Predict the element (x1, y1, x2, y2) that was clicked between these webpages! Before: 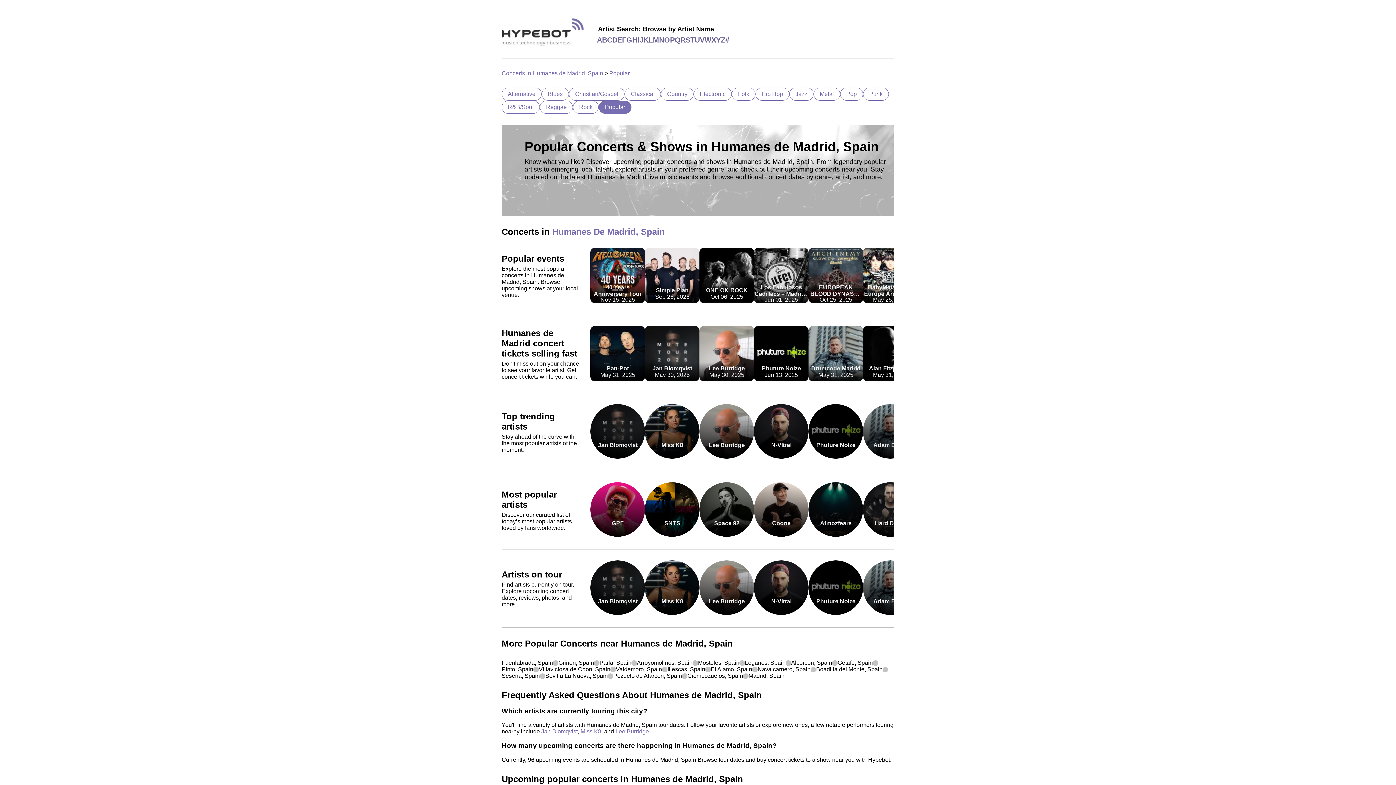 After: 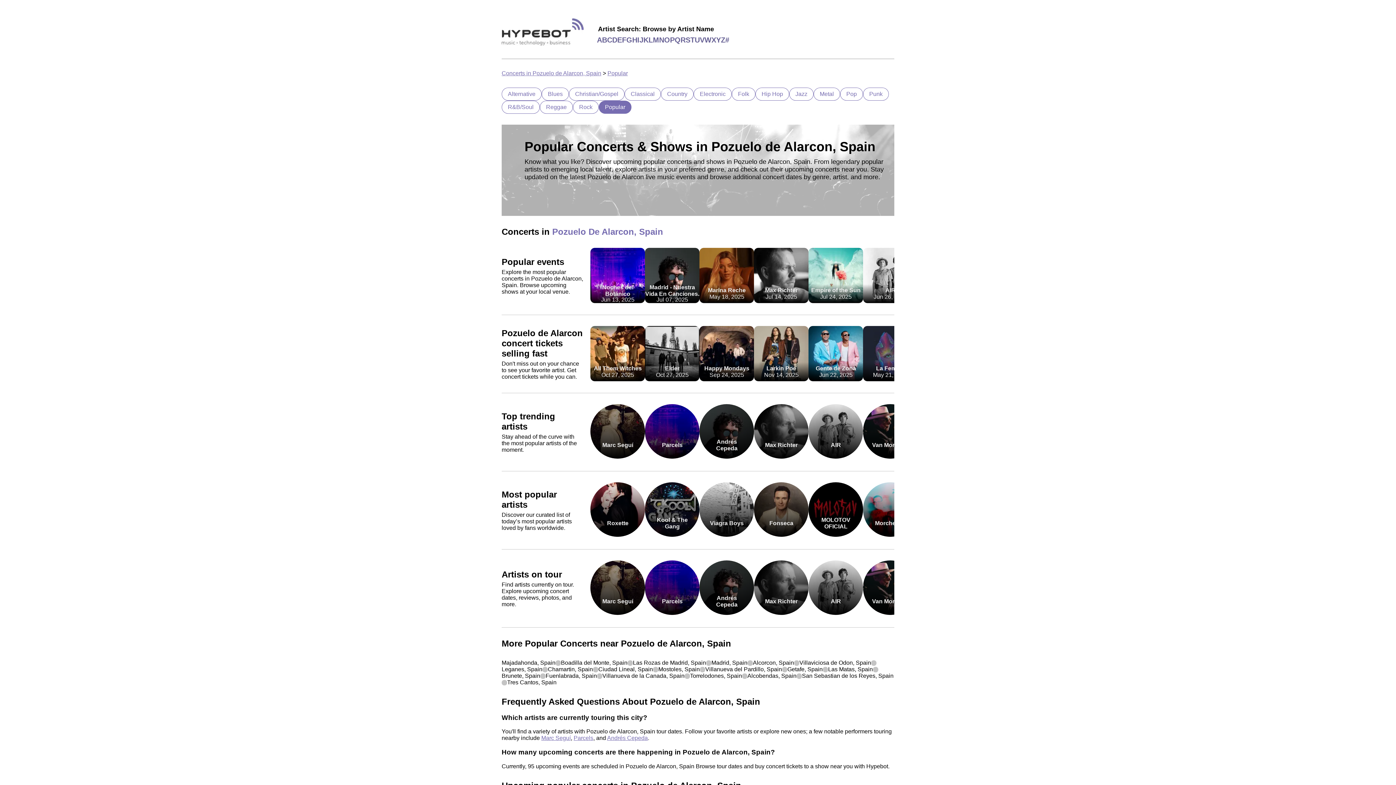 Action: label: Pozuelo de Alarcon, Spain bbox: (613, 673, 682, 679)